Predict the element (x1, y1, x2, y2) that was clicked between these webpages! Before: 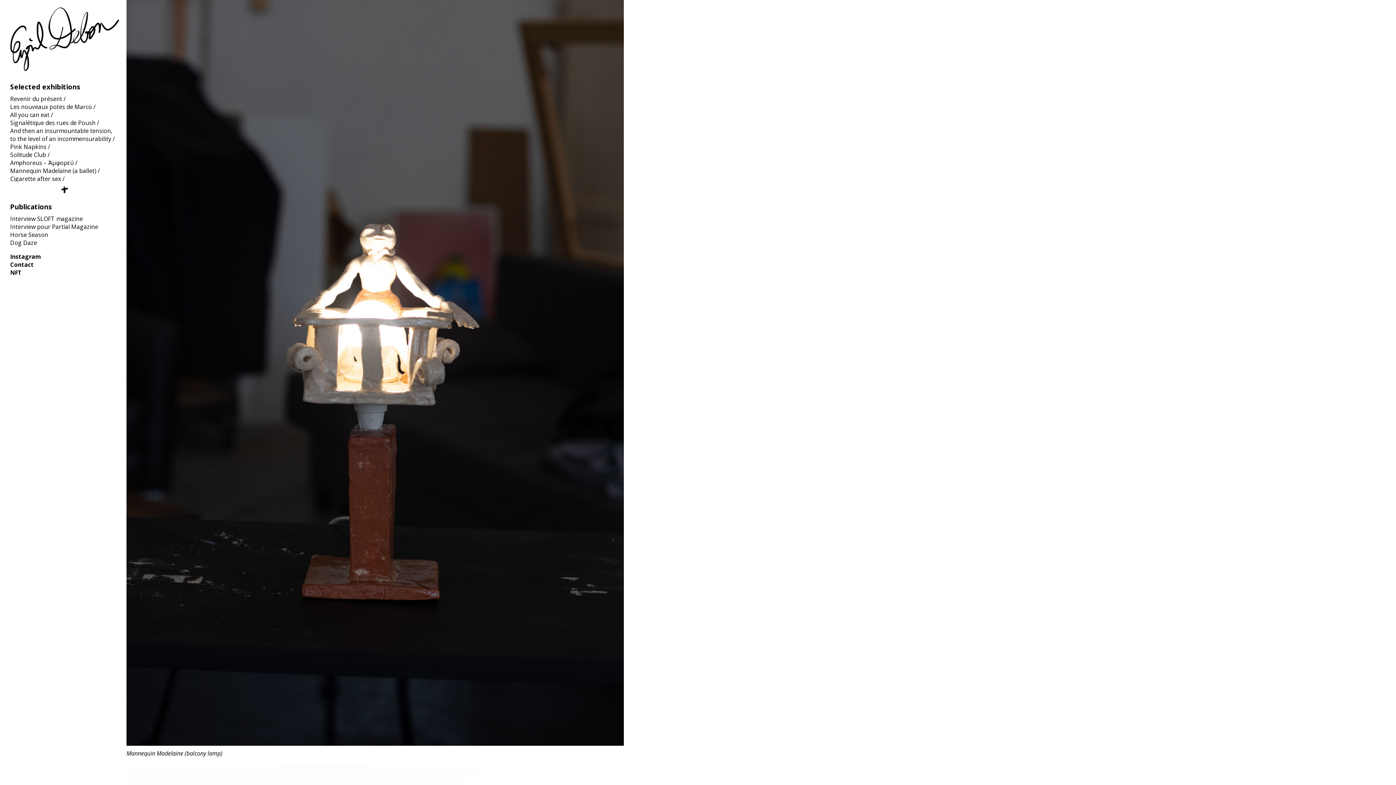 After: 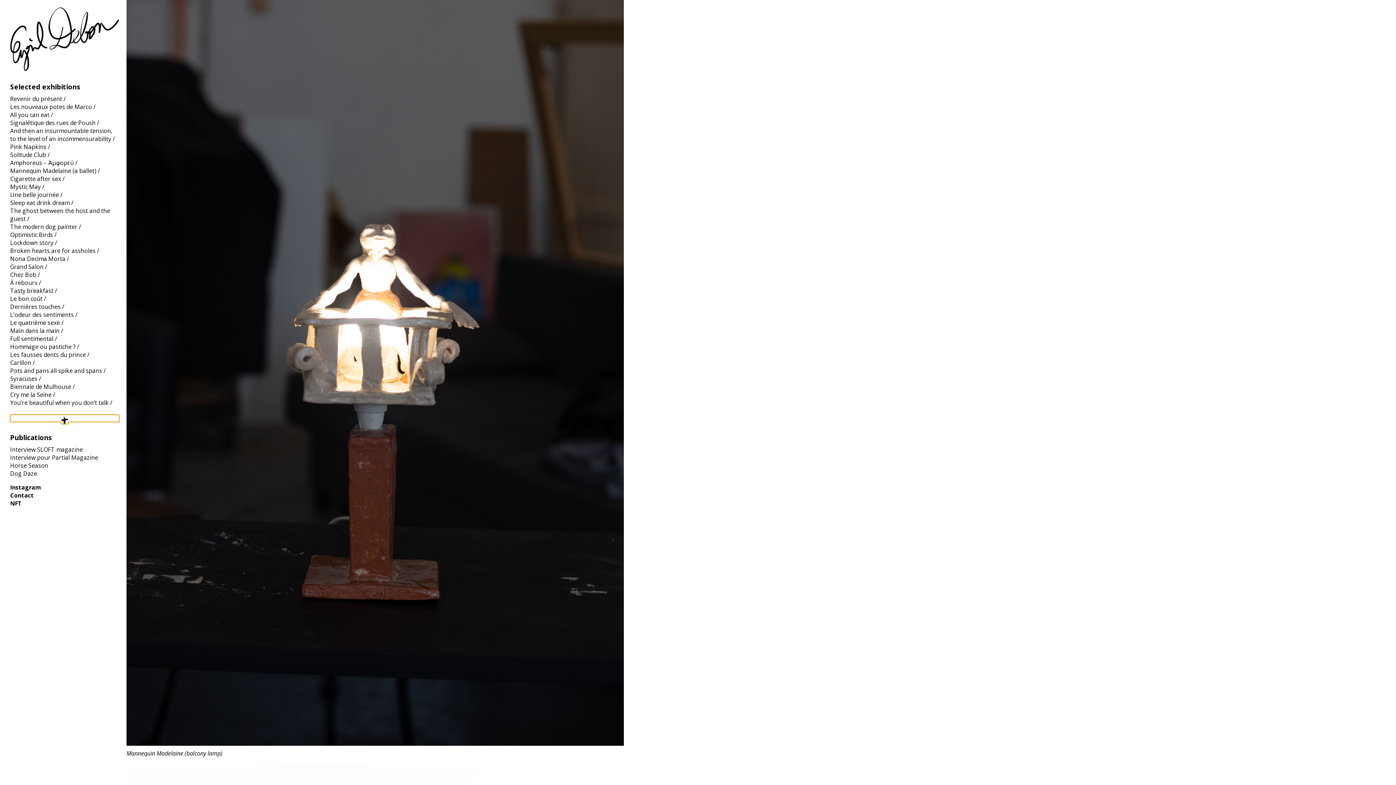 Action: bbox: (10, 184, 119, 191)